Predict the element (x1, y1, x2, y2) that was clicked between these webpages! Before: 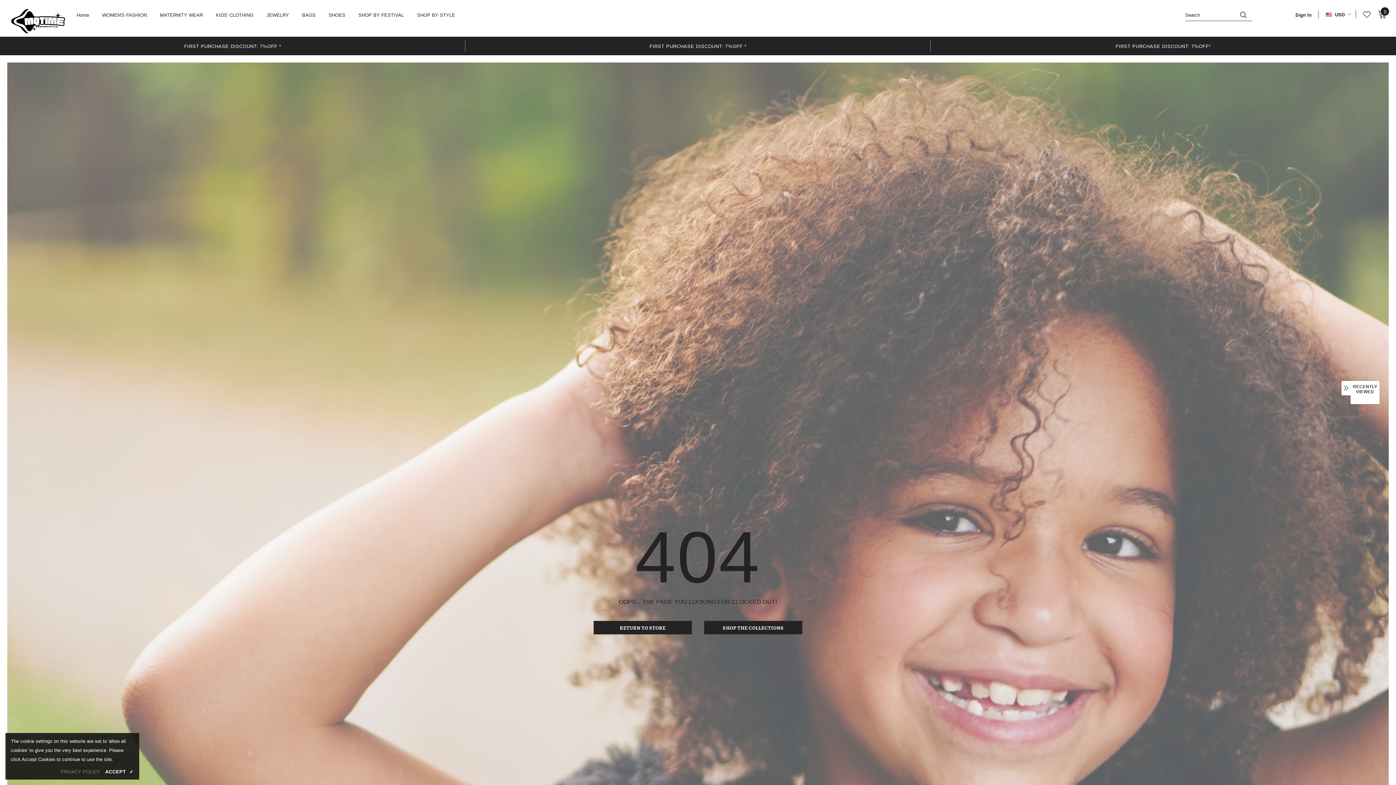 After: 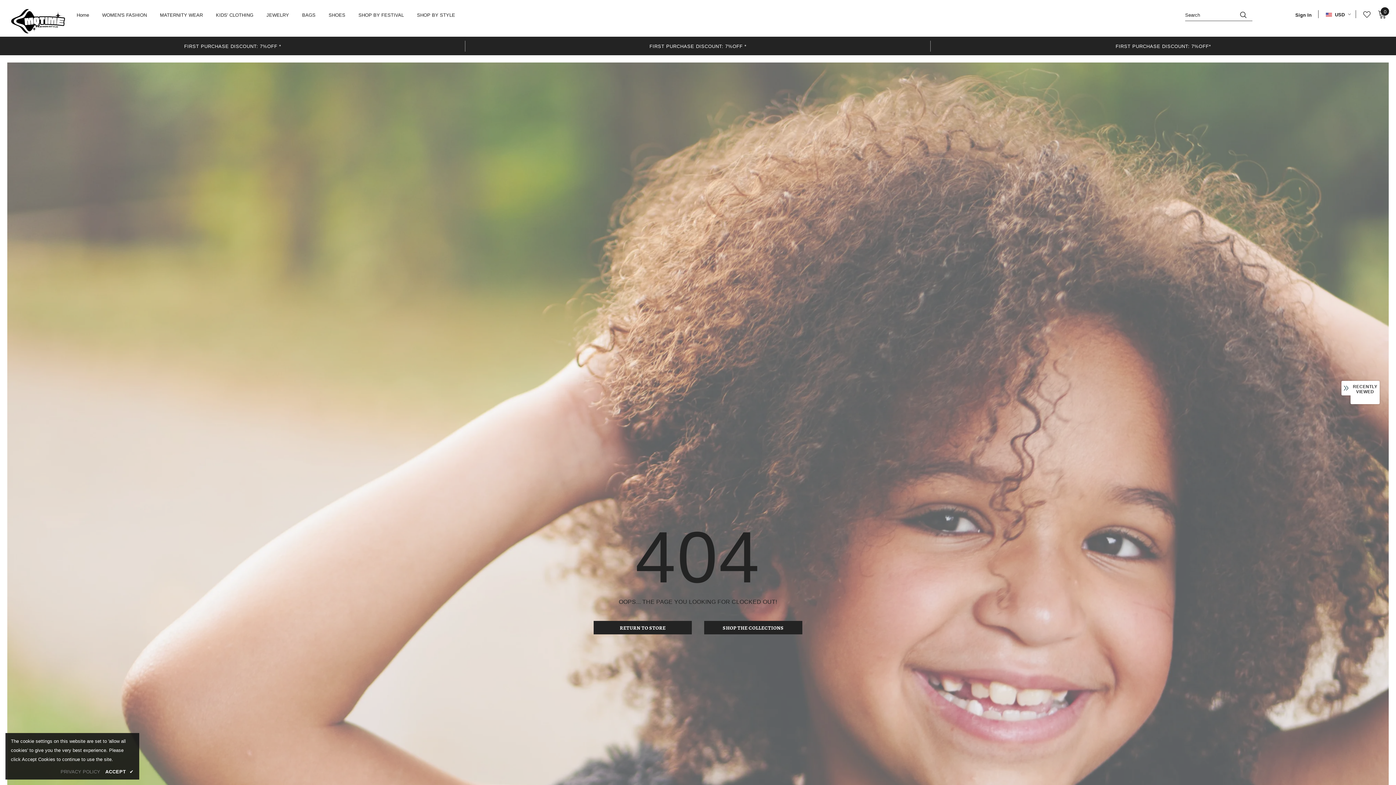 Action: bbox: (1356, 9, 1370, 20)